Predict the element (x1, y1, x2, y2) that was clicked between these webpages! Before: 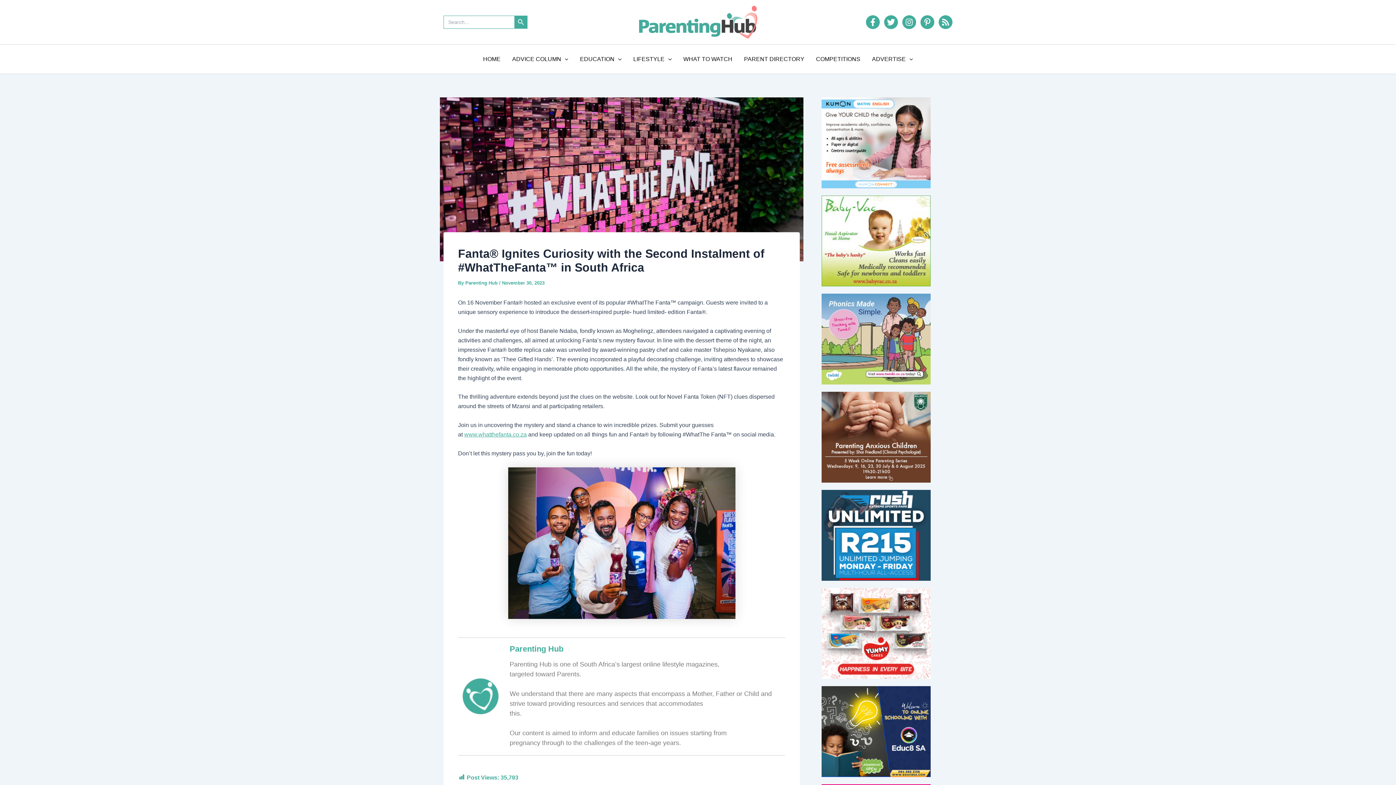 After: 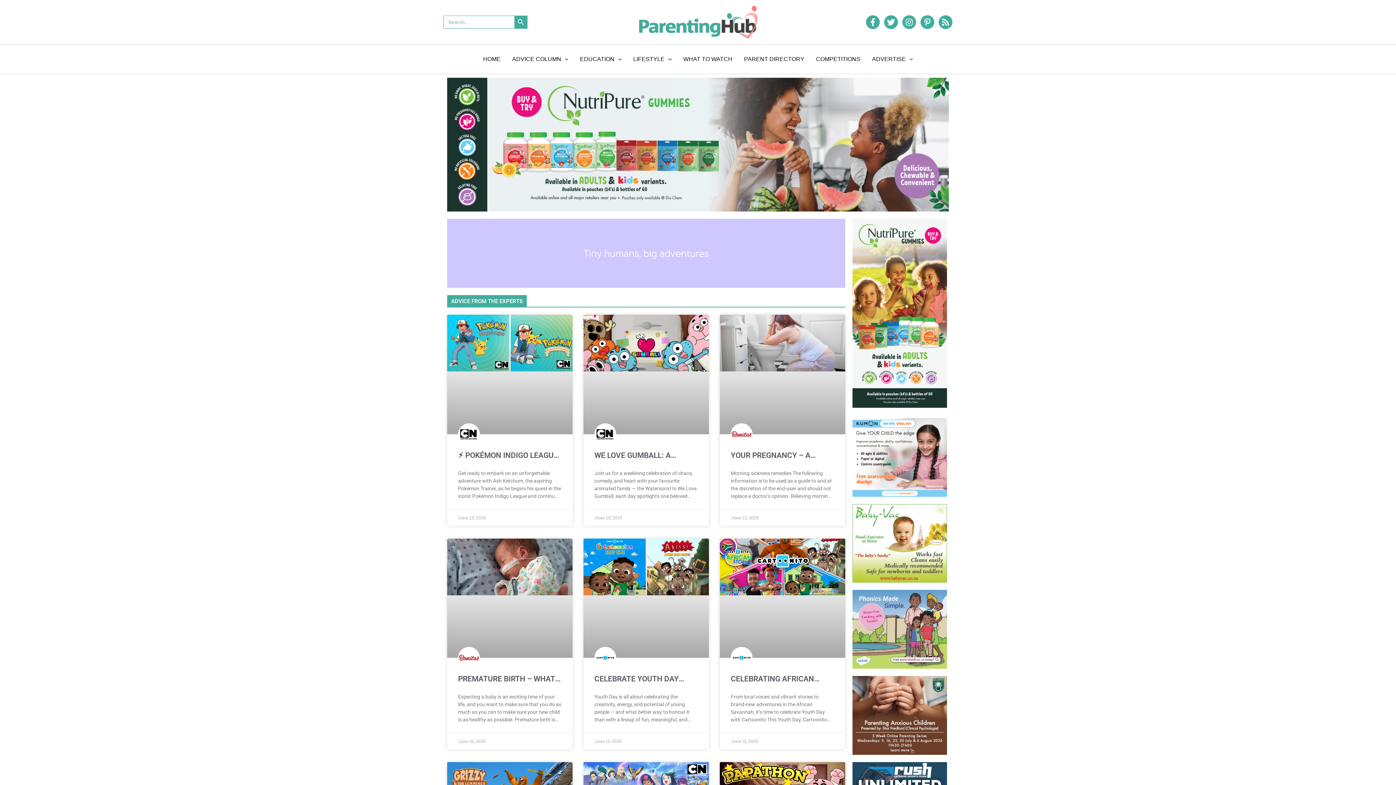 Action: bbox: (627, 44, 677, 73) label: LIFESTYLE